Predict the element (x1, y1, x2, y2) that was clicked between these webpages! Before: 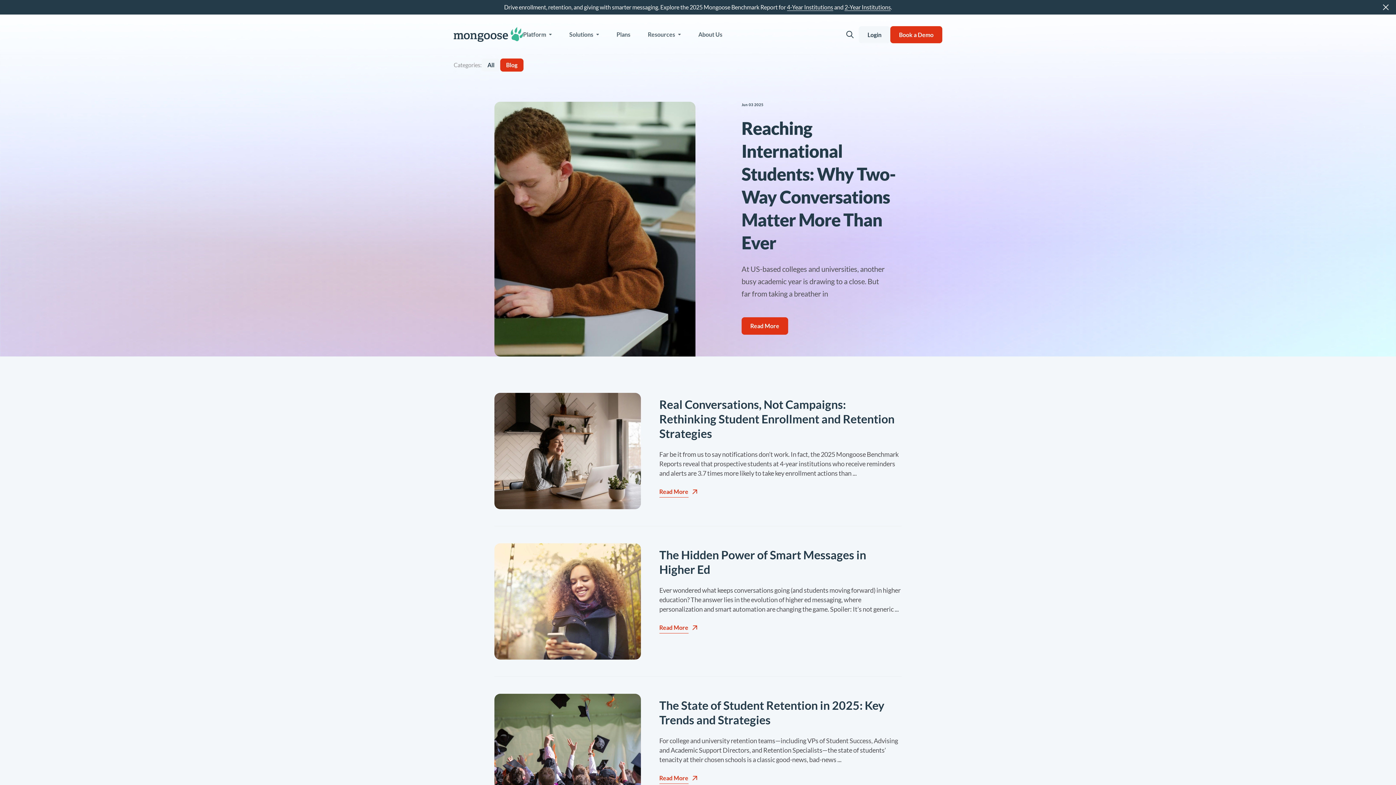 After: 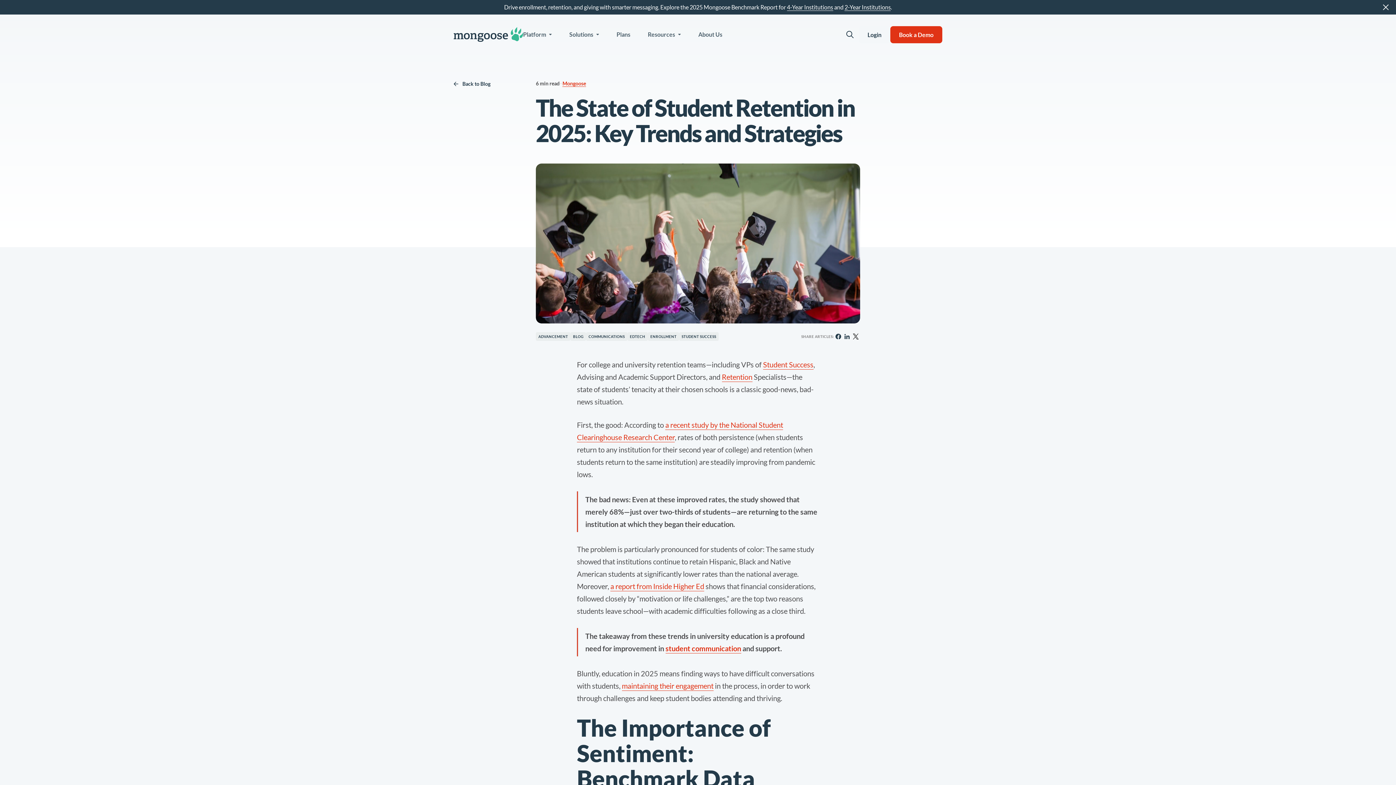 Action: label: Read More bbox: (659, 773, 697, 785)